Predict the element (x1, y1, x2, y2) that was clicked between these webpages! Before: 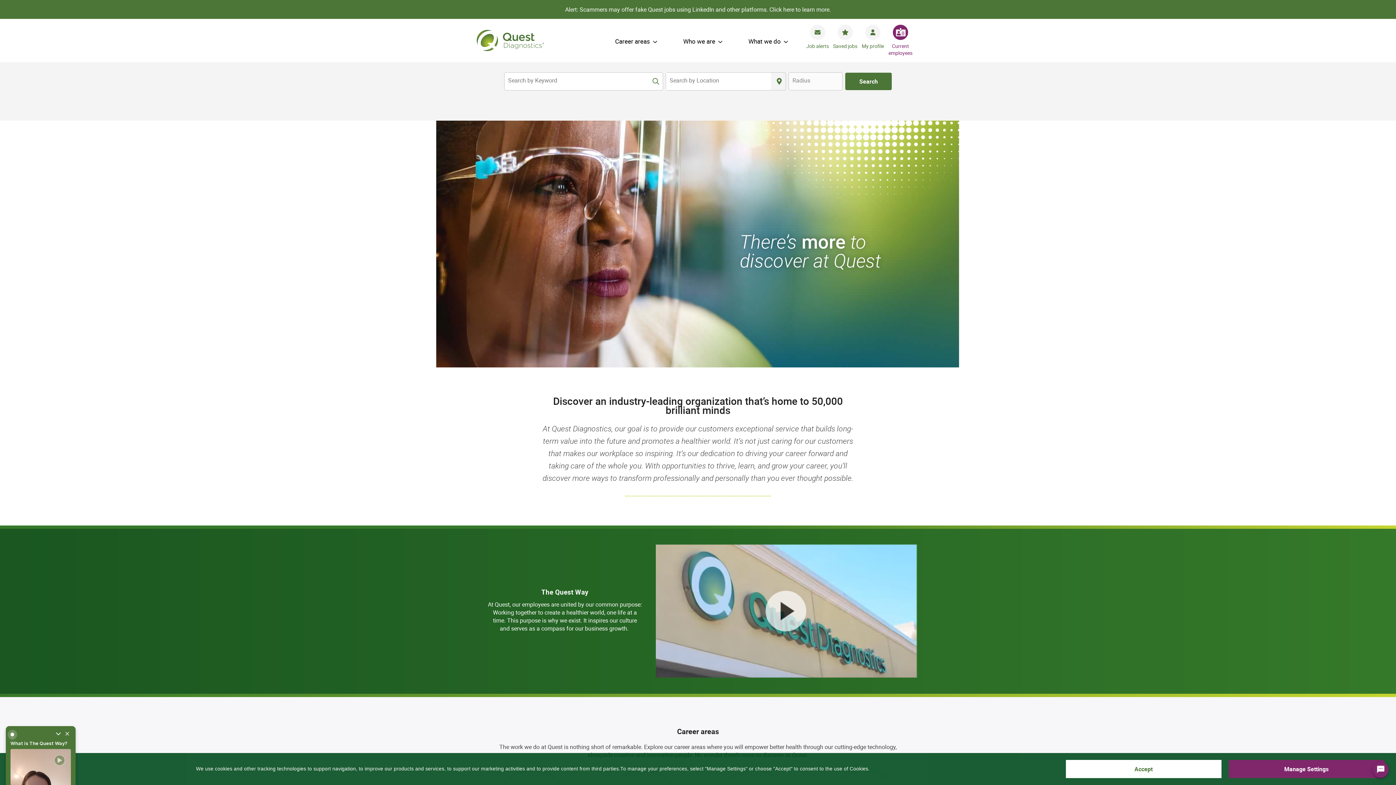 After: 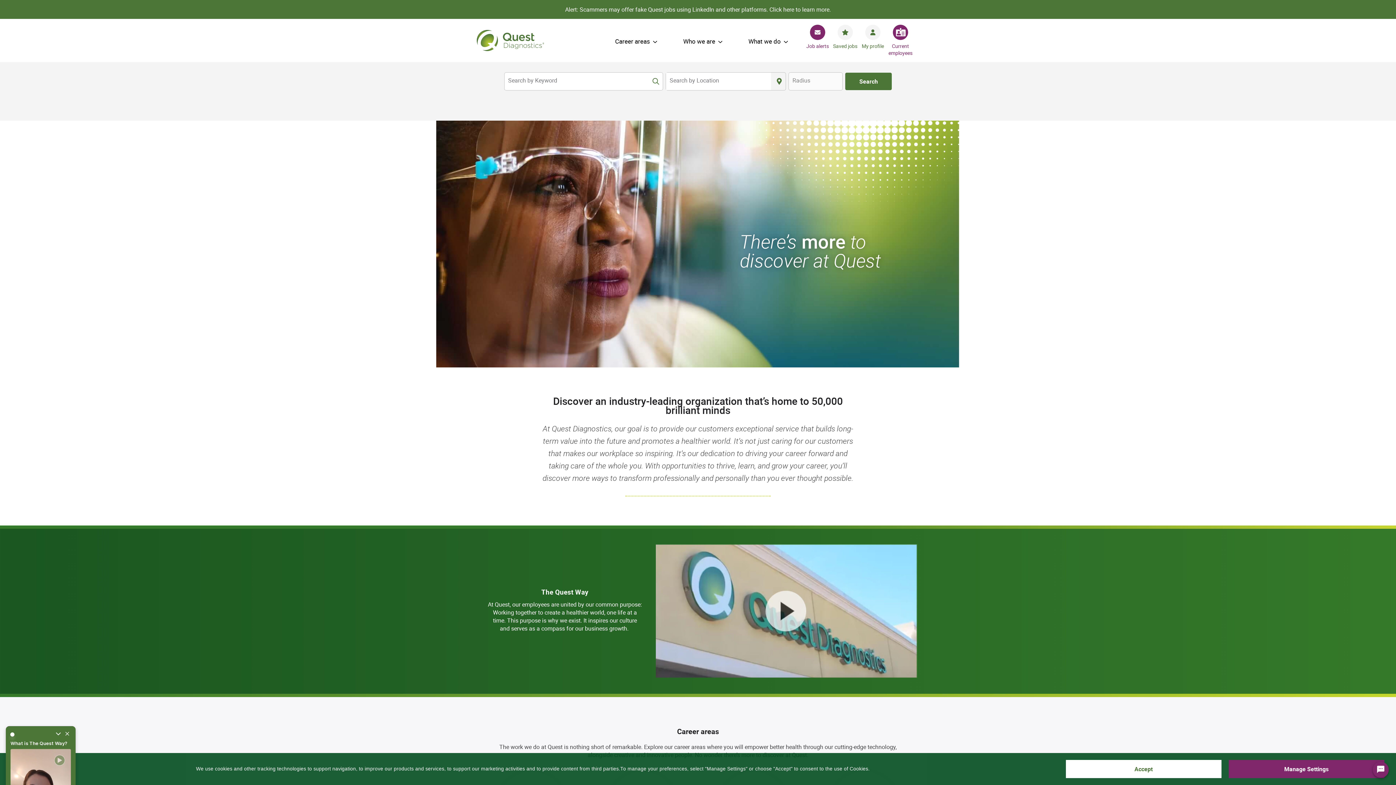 Action: label: Job alerts bbox: (804, 24, 830, 49)